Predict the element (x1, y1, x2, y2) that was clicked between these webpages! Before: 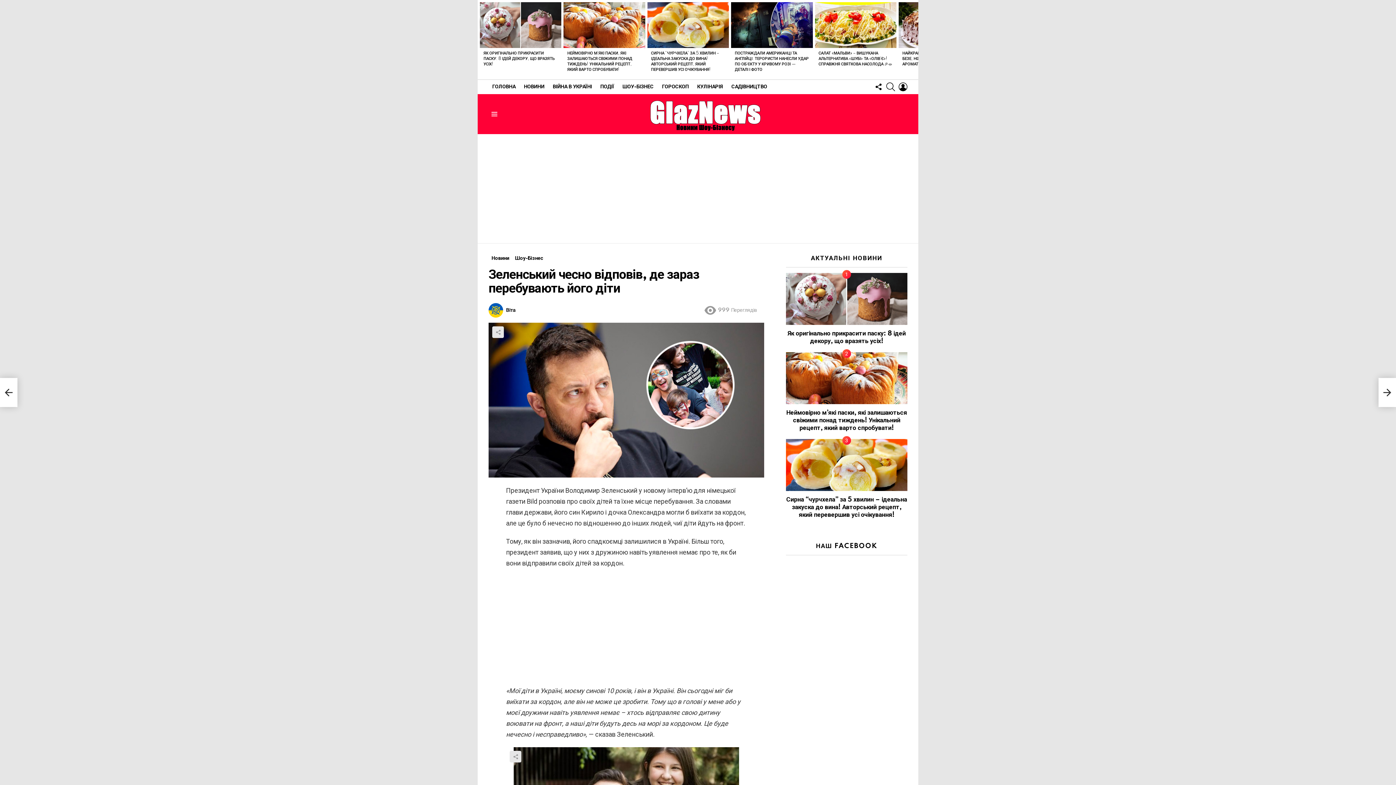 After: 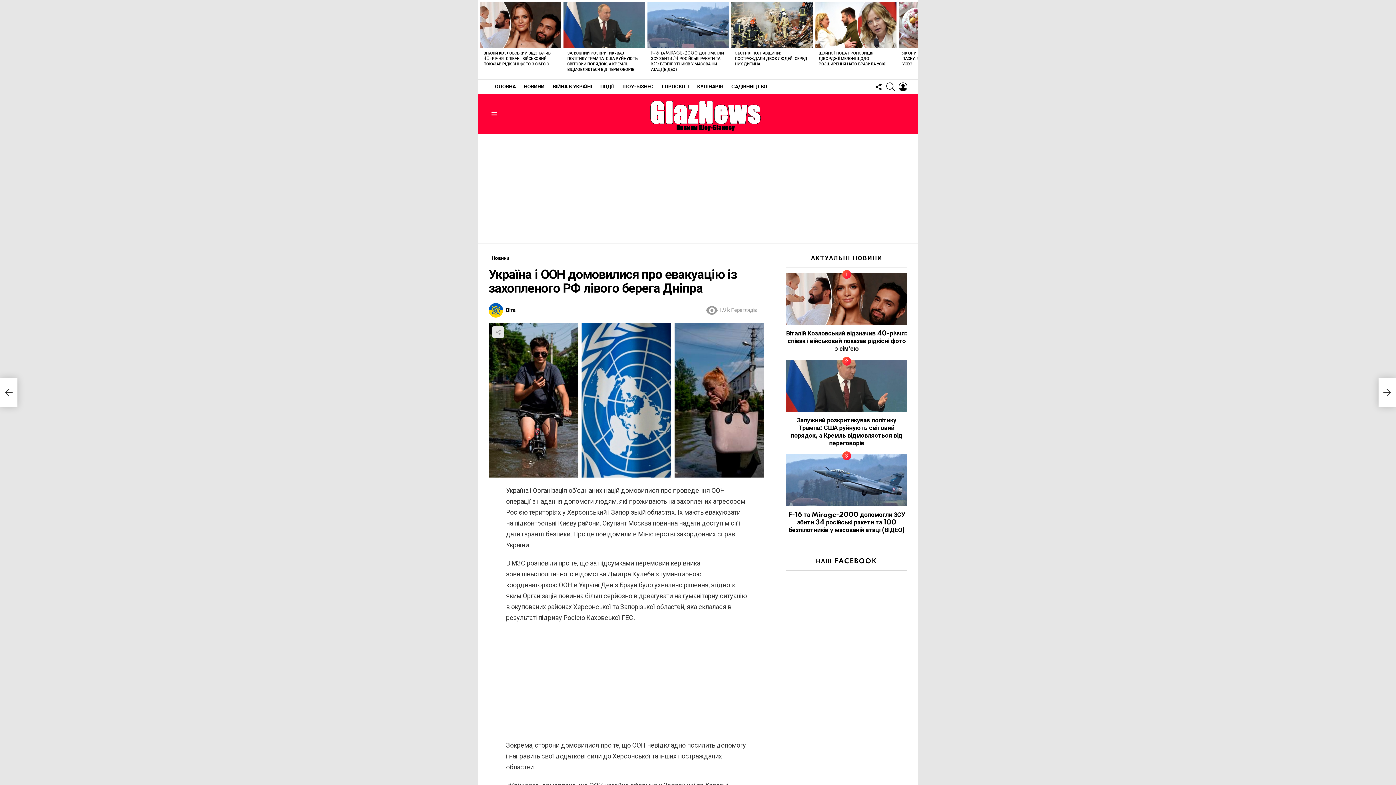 Action: bbox: (0, 378, 17, 407) label: Україна і ООН домовилися про евакуацію із захопленого РФ лівого берега Дніпра